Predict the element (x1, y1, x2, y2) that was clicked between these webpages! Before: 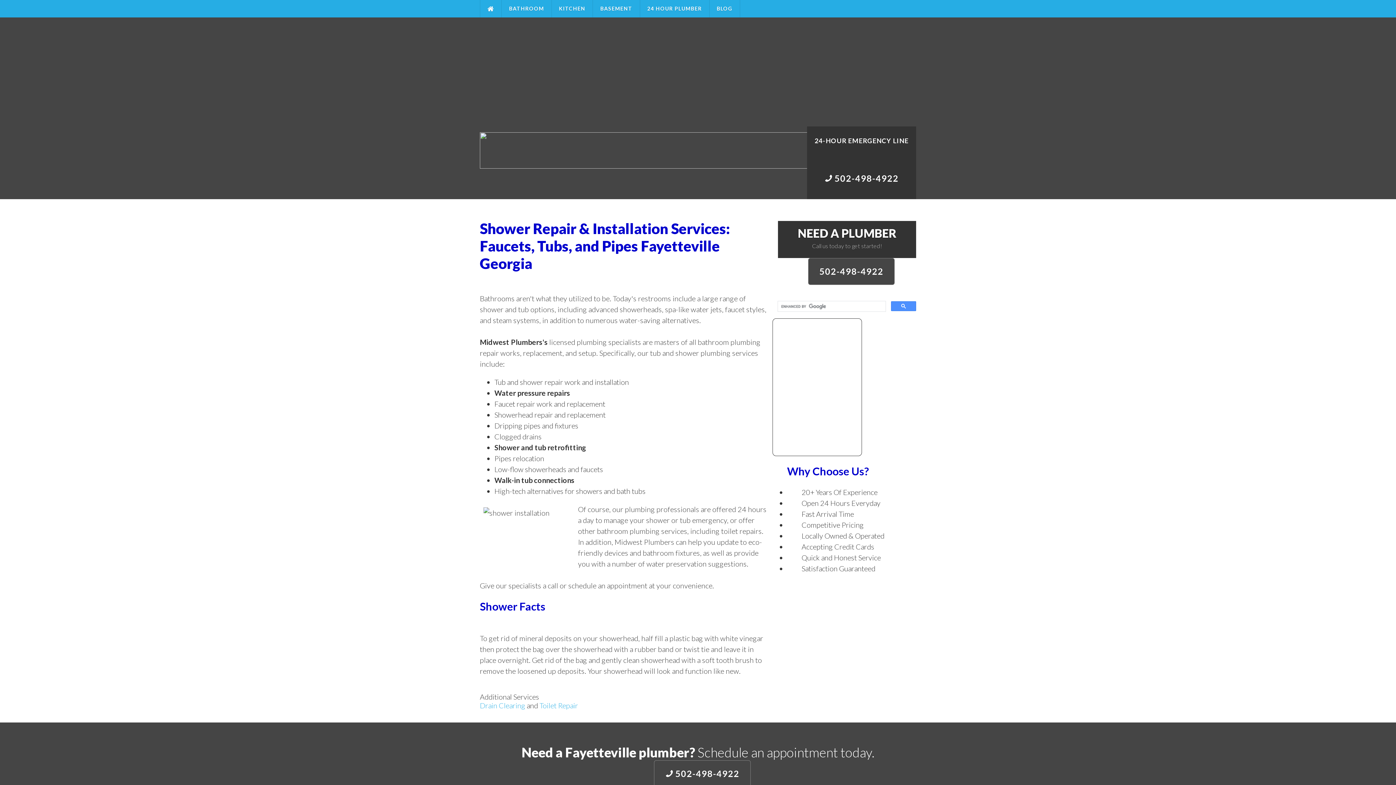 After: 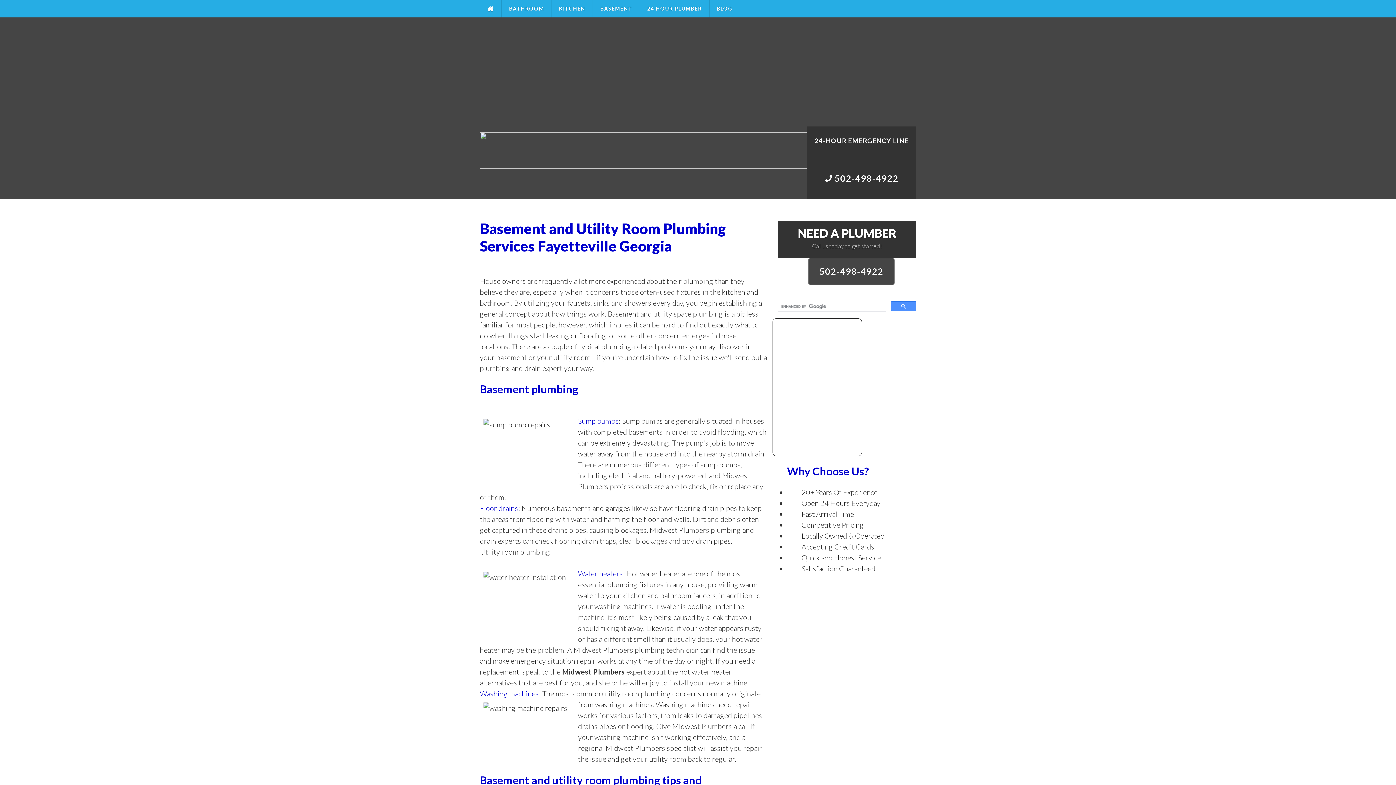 Action: label: BASEMENT bbox: (593, 0, 640, 17)